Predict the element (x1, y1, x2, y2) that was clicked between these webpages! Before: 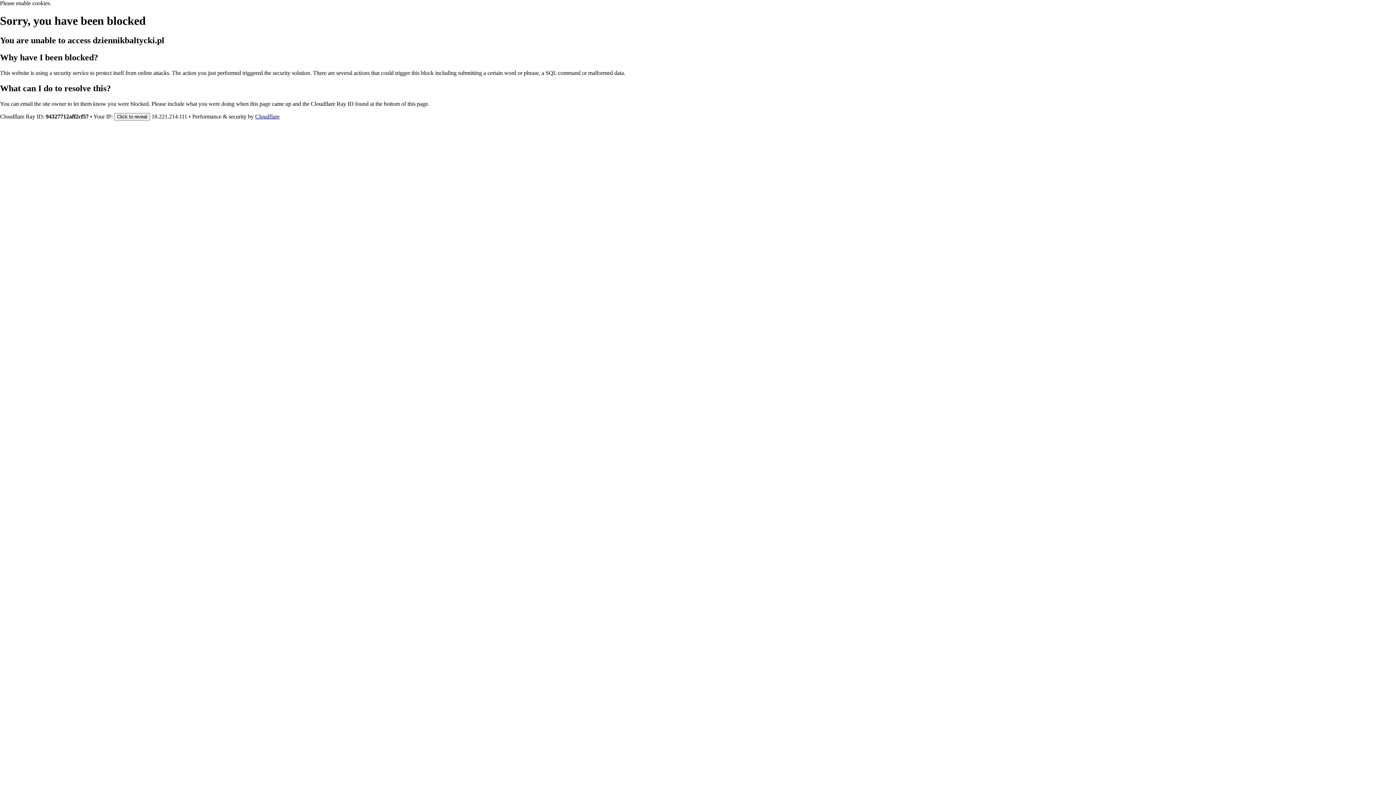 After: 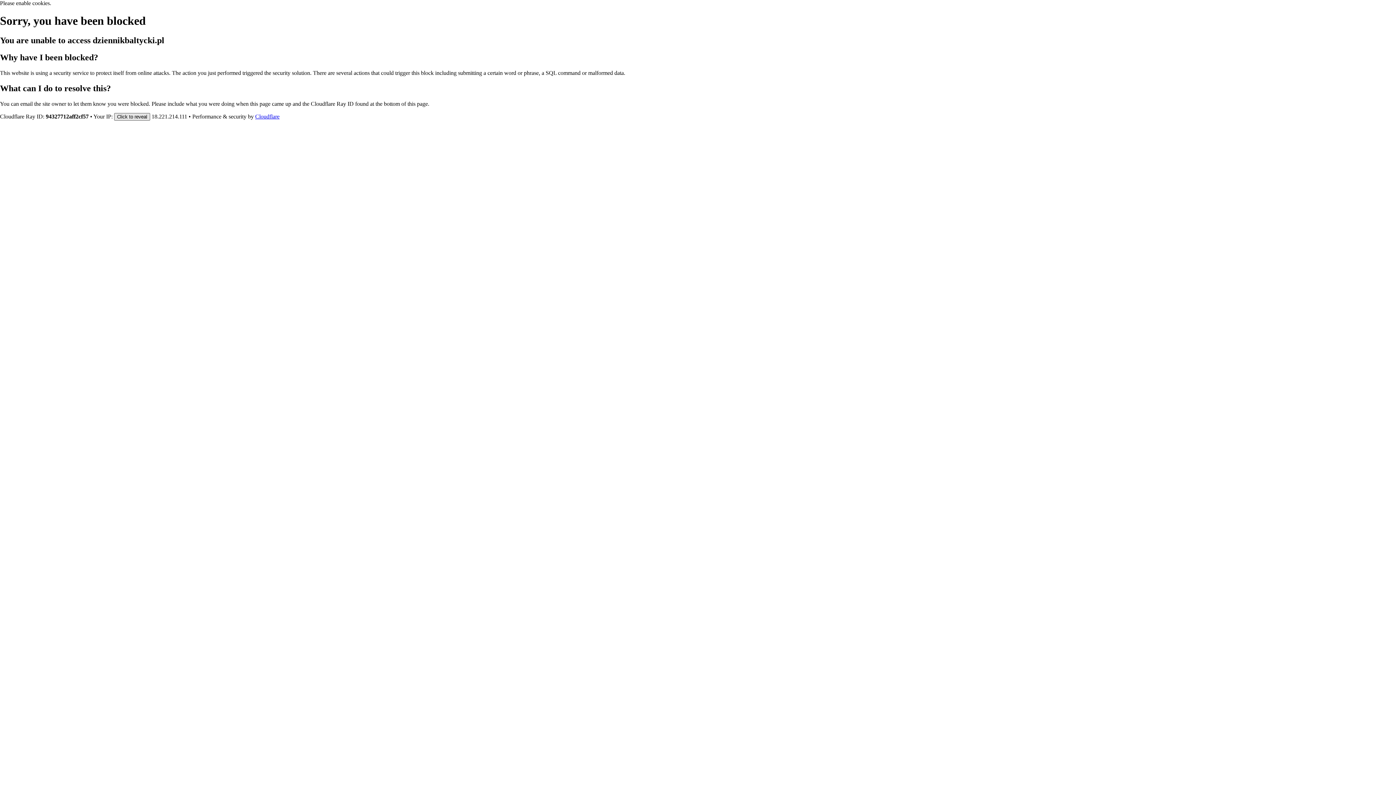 Action: bbox: (114, 112, 150, 120) label: Click to reveal